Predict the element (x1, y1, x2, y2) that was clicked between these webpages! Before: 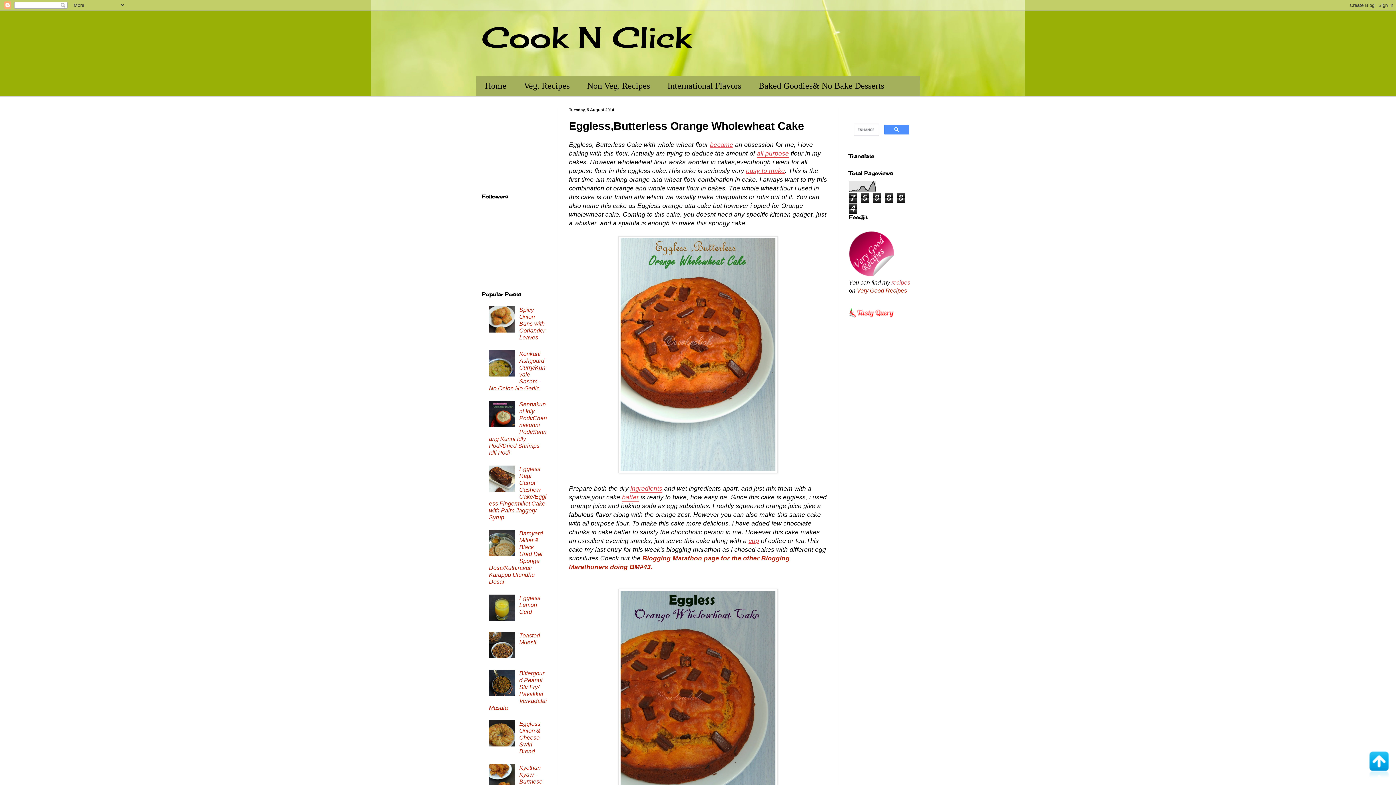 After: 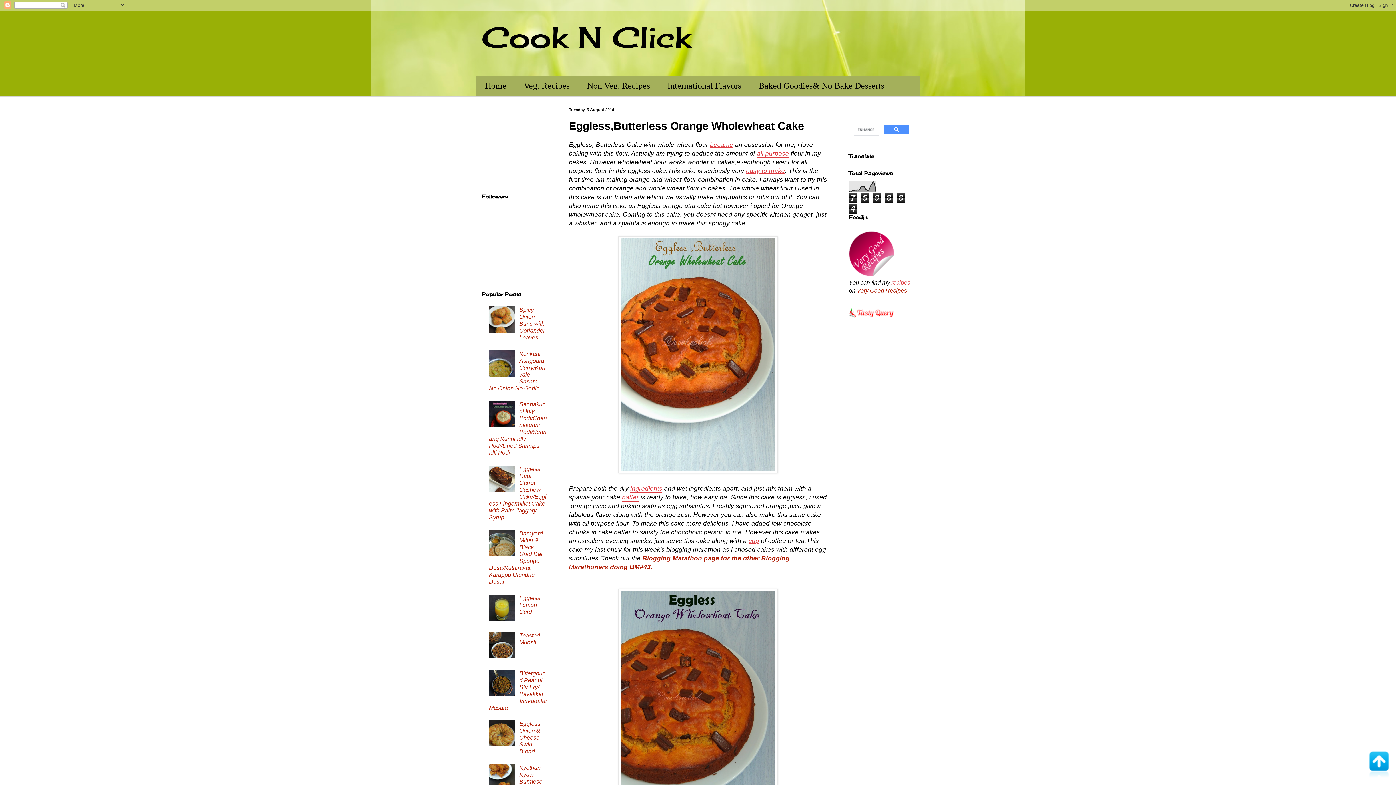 Action: bbox: (489, 741, 517, 748)